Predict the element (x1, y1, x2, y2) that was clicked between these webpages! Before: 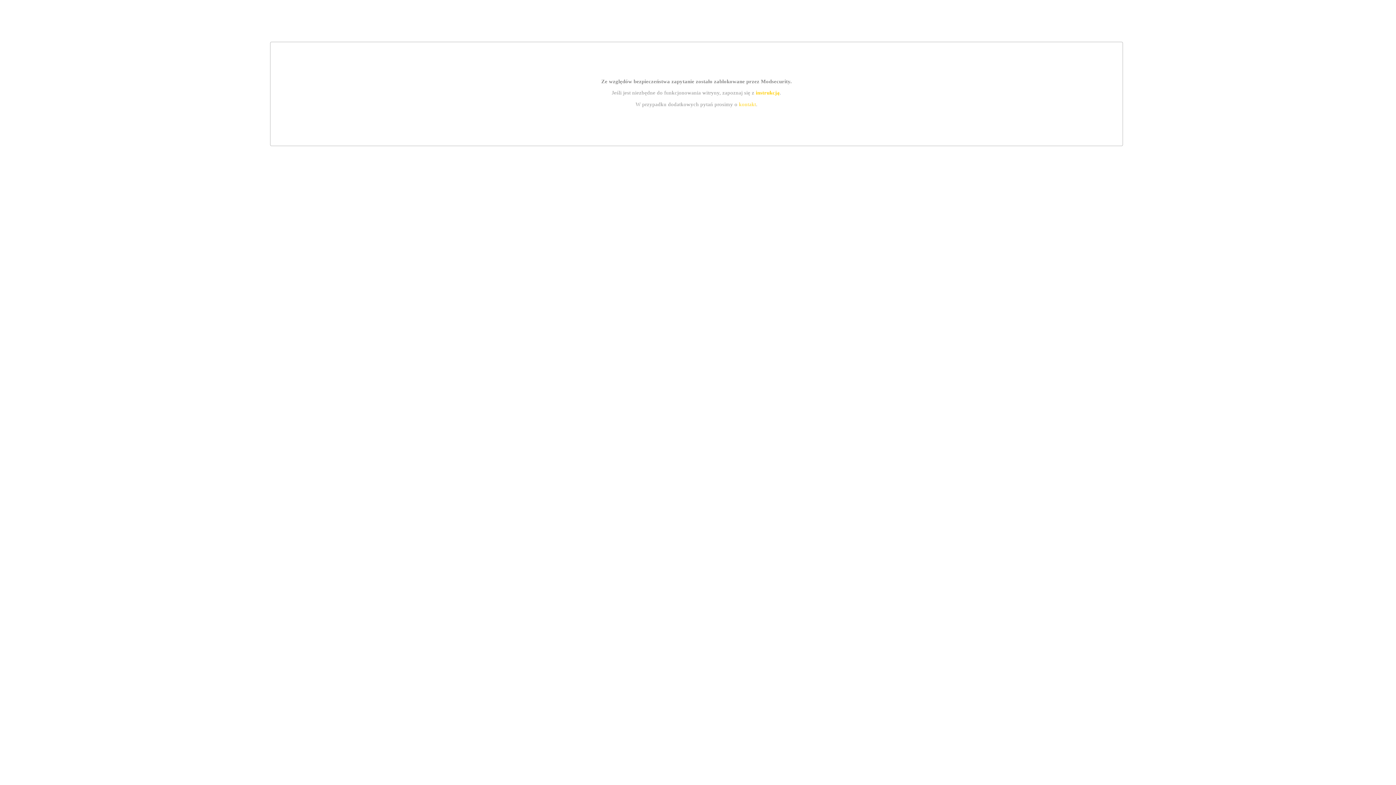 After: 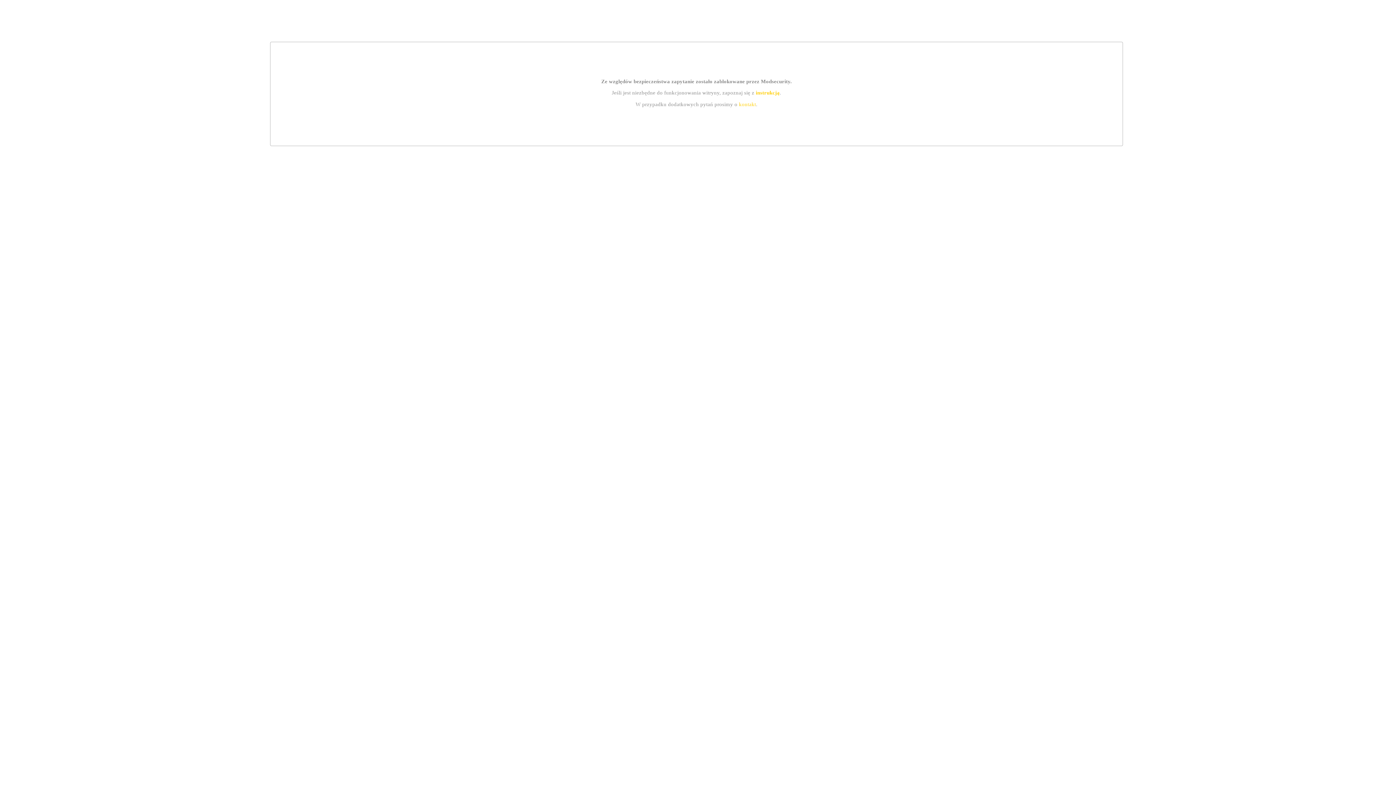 Action: label: kontakt bbox: (739, 101, 756, 107)